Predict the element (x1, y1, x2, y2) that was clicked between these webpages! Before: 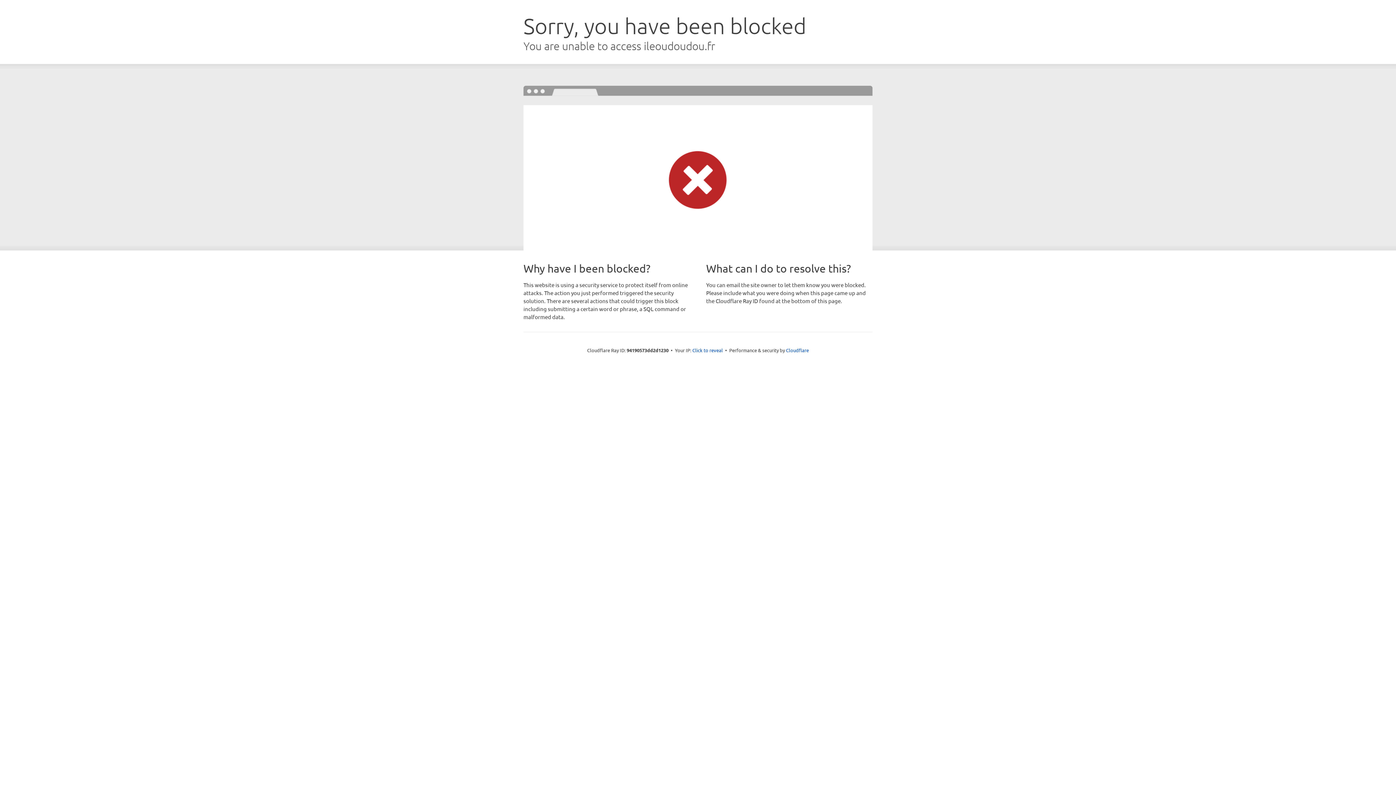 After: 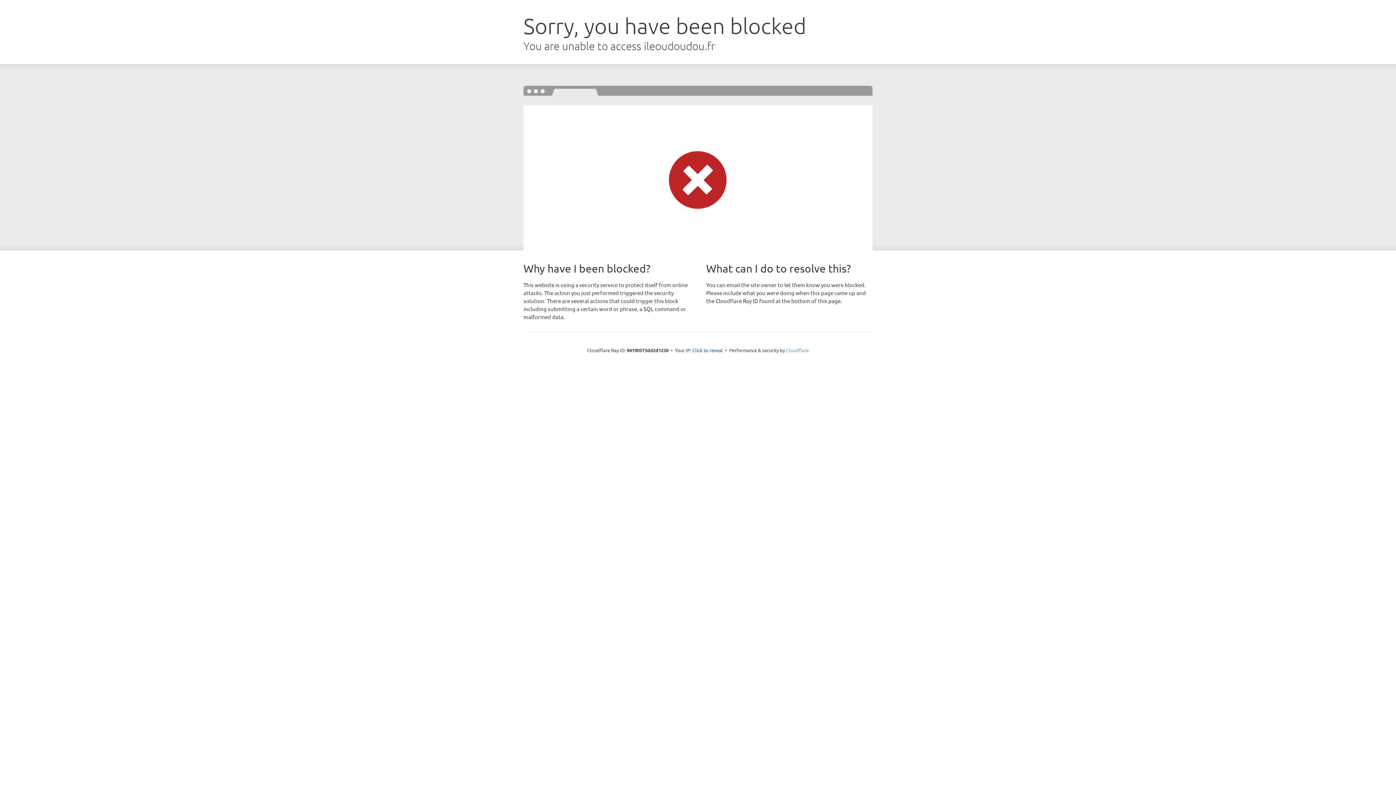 Action: bbox: (786, 347, 809, 353) label: Cloudflare